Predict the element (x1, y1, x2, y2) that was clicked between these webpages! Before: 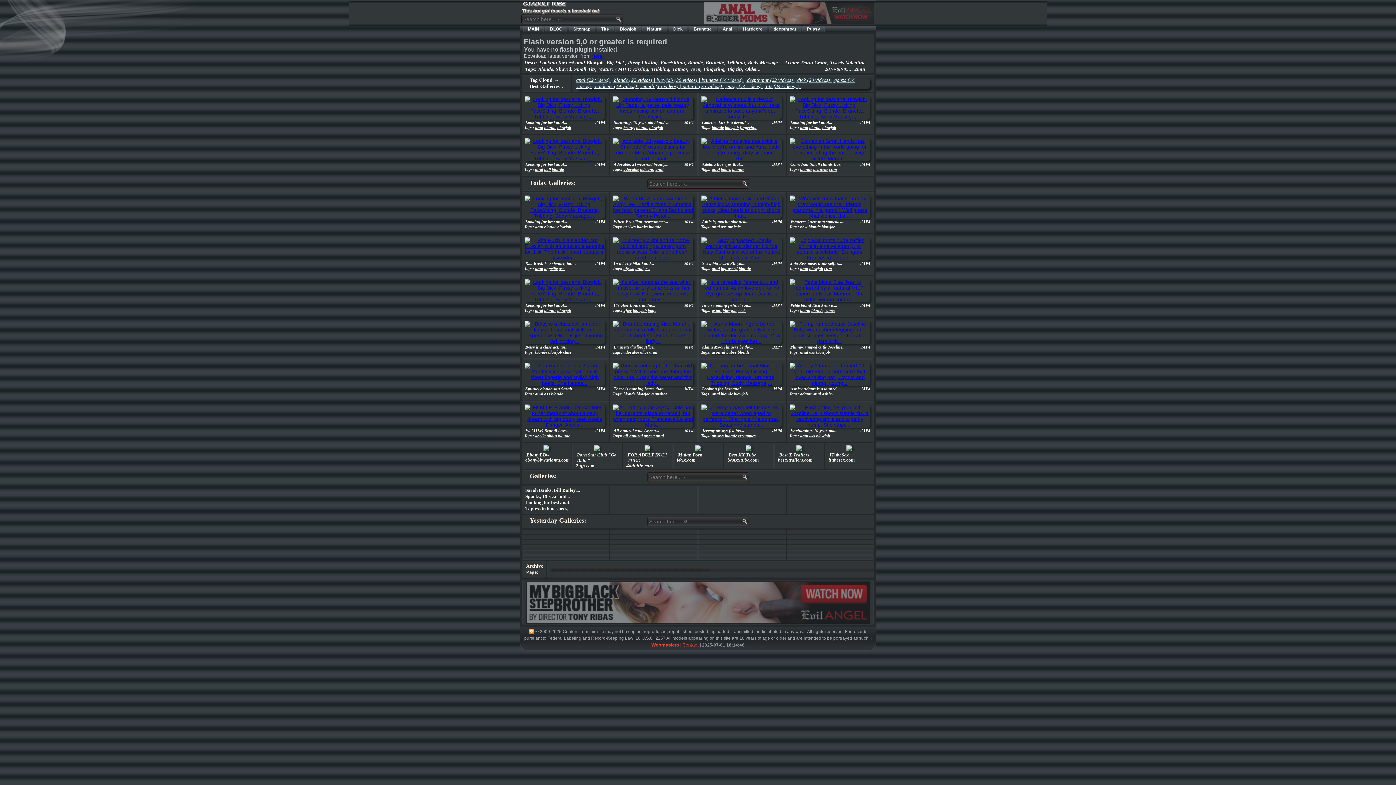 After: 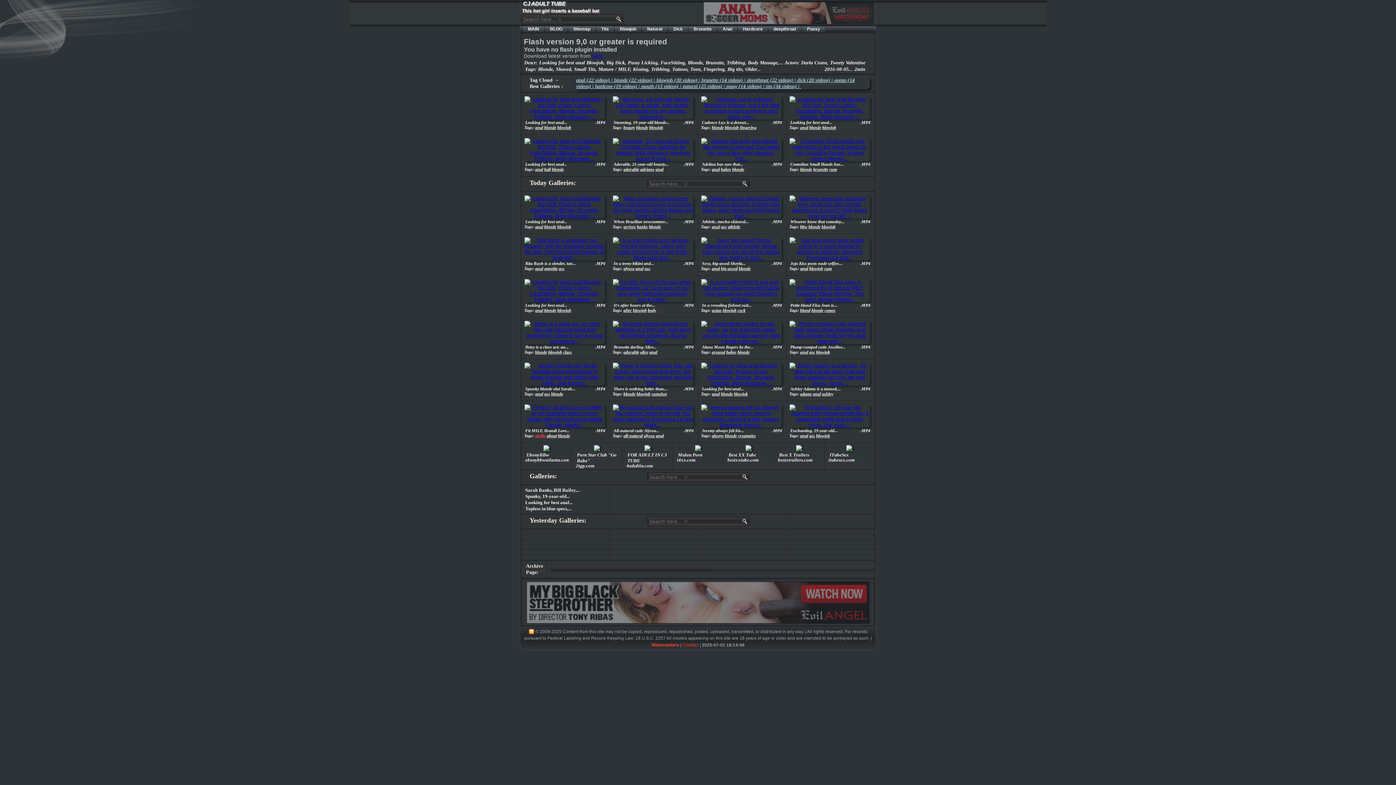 Action: label: abella bbox: (535, 433, 545, 438)